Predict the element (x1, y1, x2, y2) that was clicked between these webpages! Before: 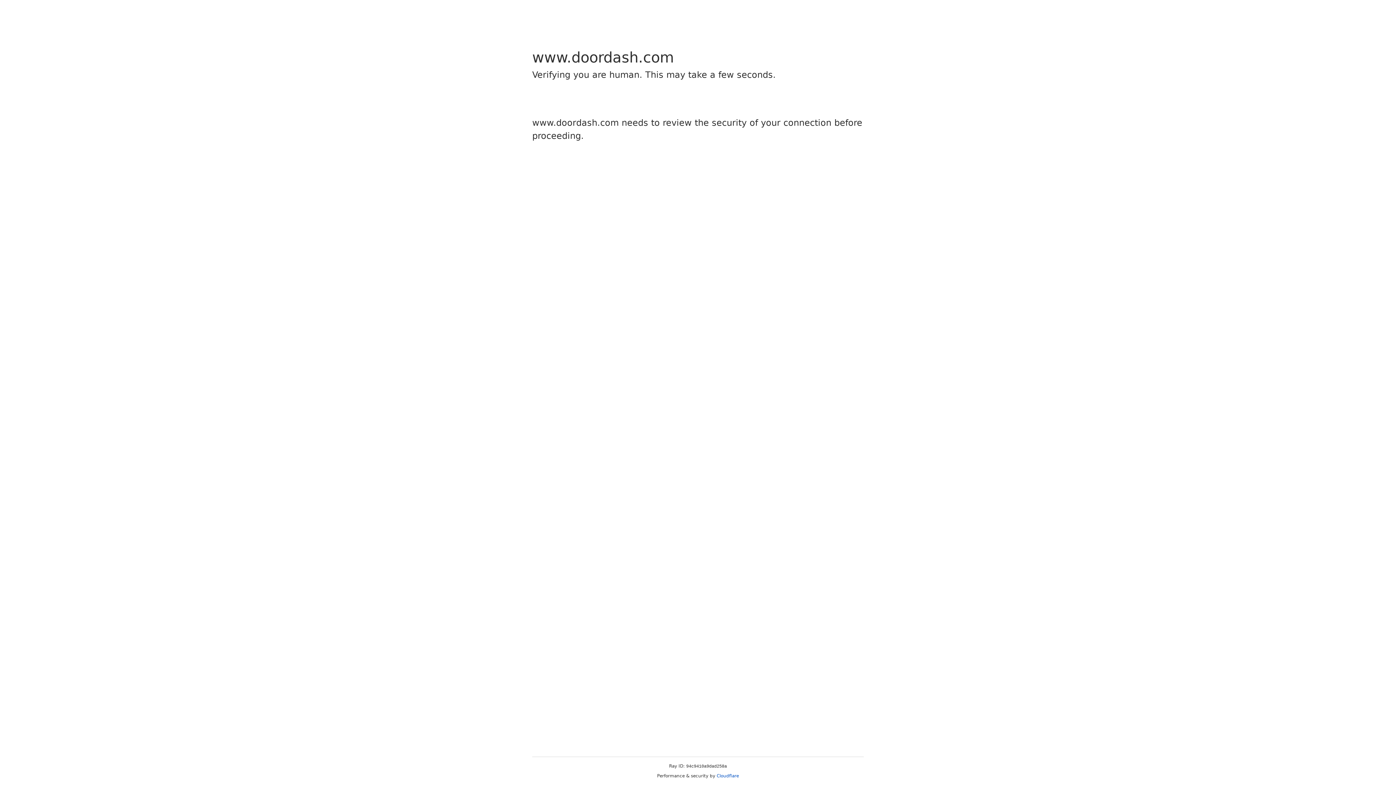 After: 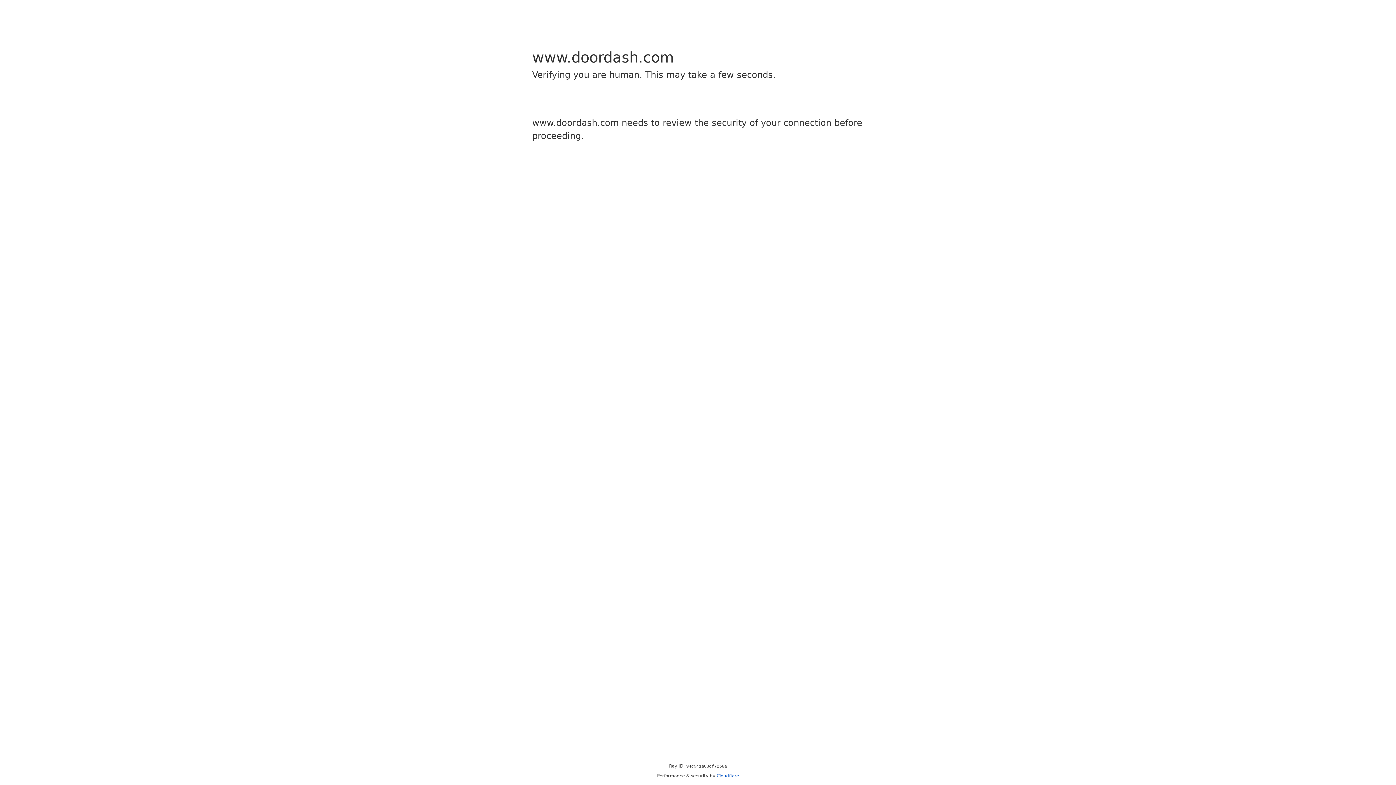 Action: bbox: (716, 773, 739, 778) label: Cloudflare